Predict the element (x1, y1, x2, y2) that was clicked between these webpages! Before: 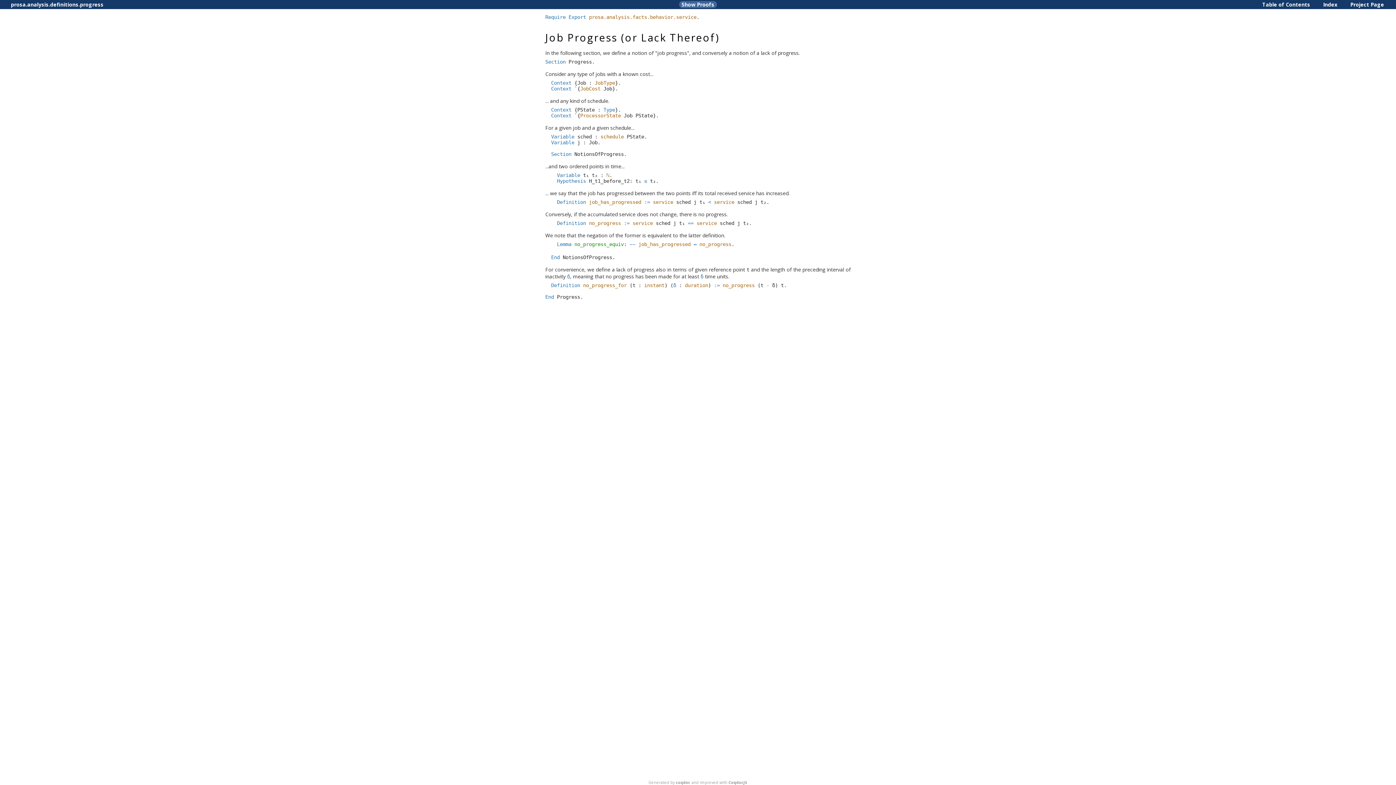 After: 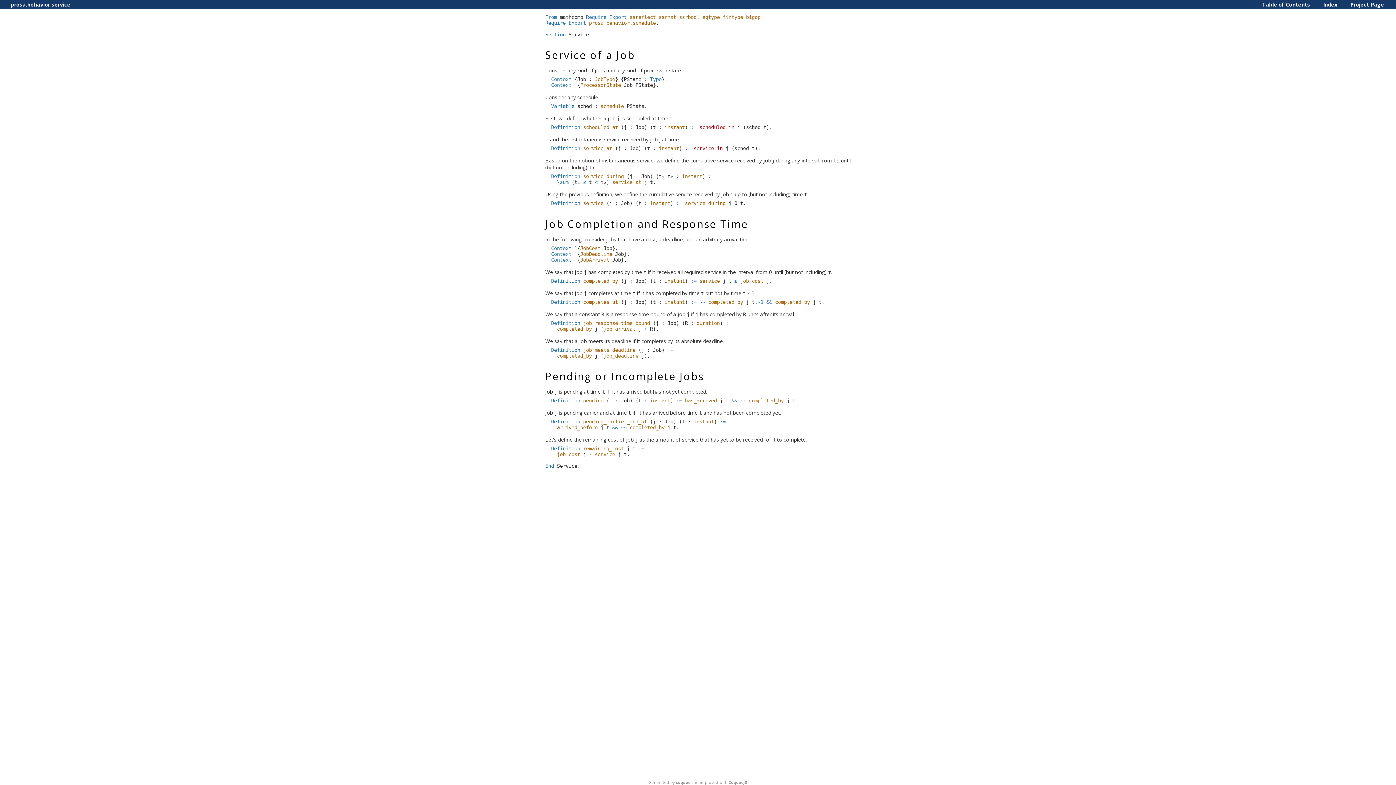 Action: bbox: (652, 199, 674, 205) label: service